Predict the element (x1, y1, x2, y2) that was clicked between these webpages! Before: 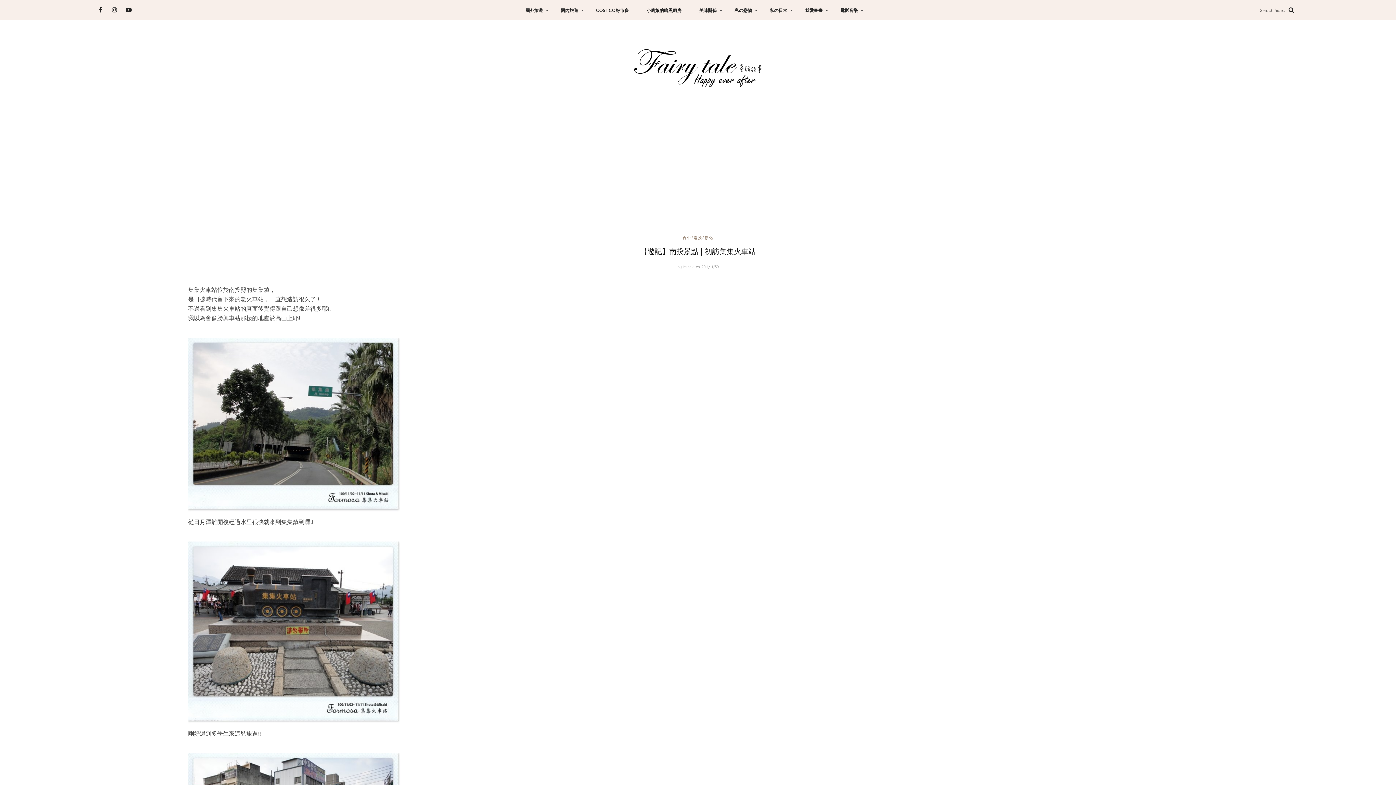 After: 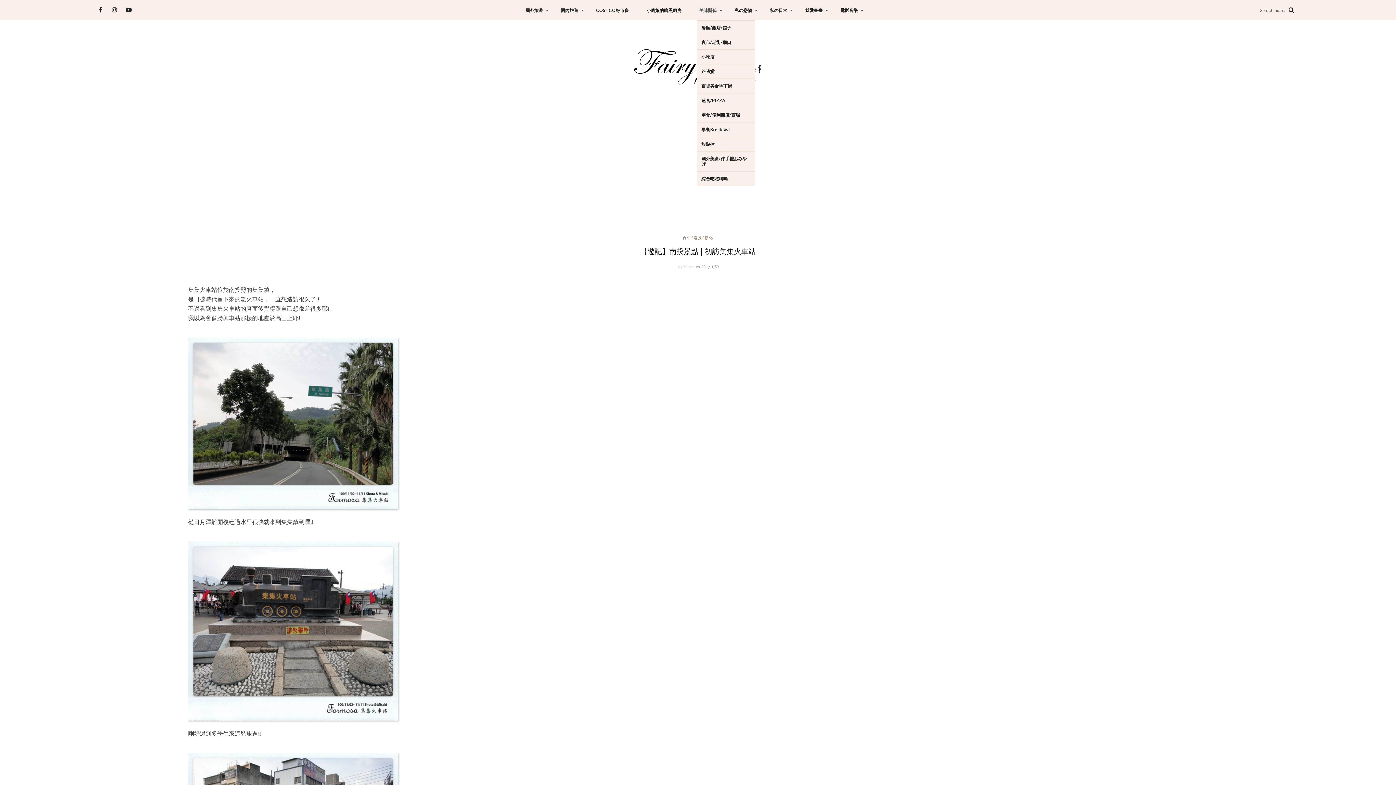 Action: label: 美味關係 bbox: (697, 0, 718, 20)